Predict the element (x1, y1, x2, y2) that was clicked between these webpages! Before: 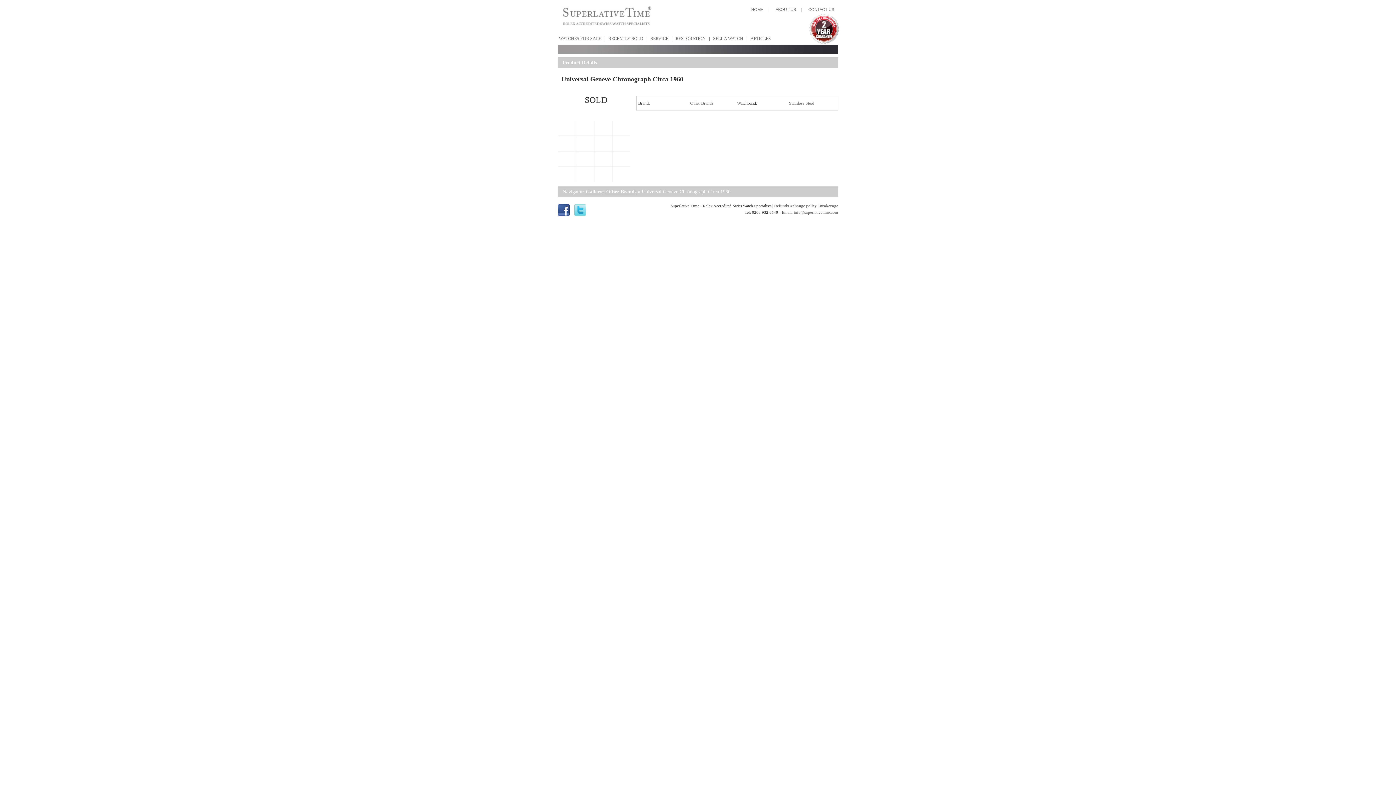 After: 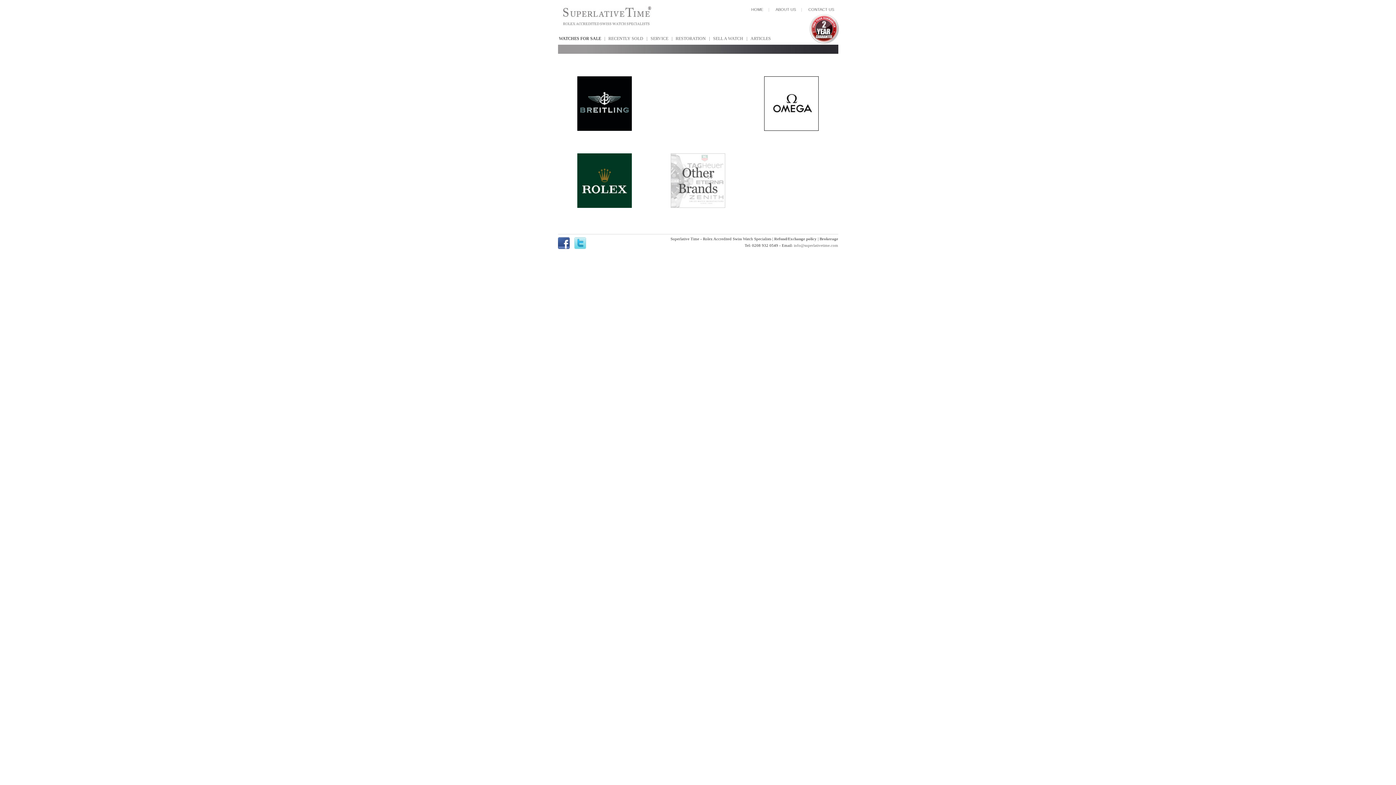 Action: bbox: (559, 36, 601, 41) label: WATCHES FOR SALE